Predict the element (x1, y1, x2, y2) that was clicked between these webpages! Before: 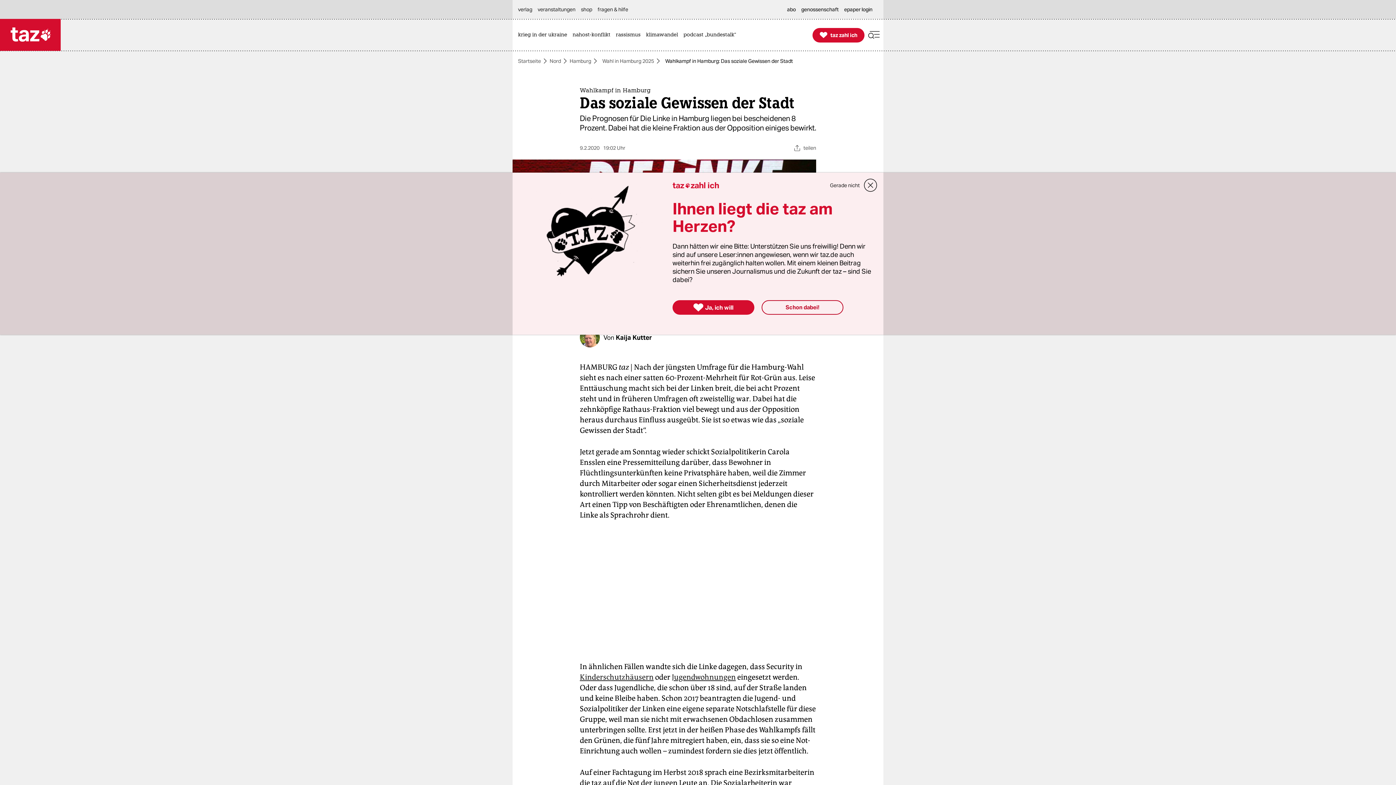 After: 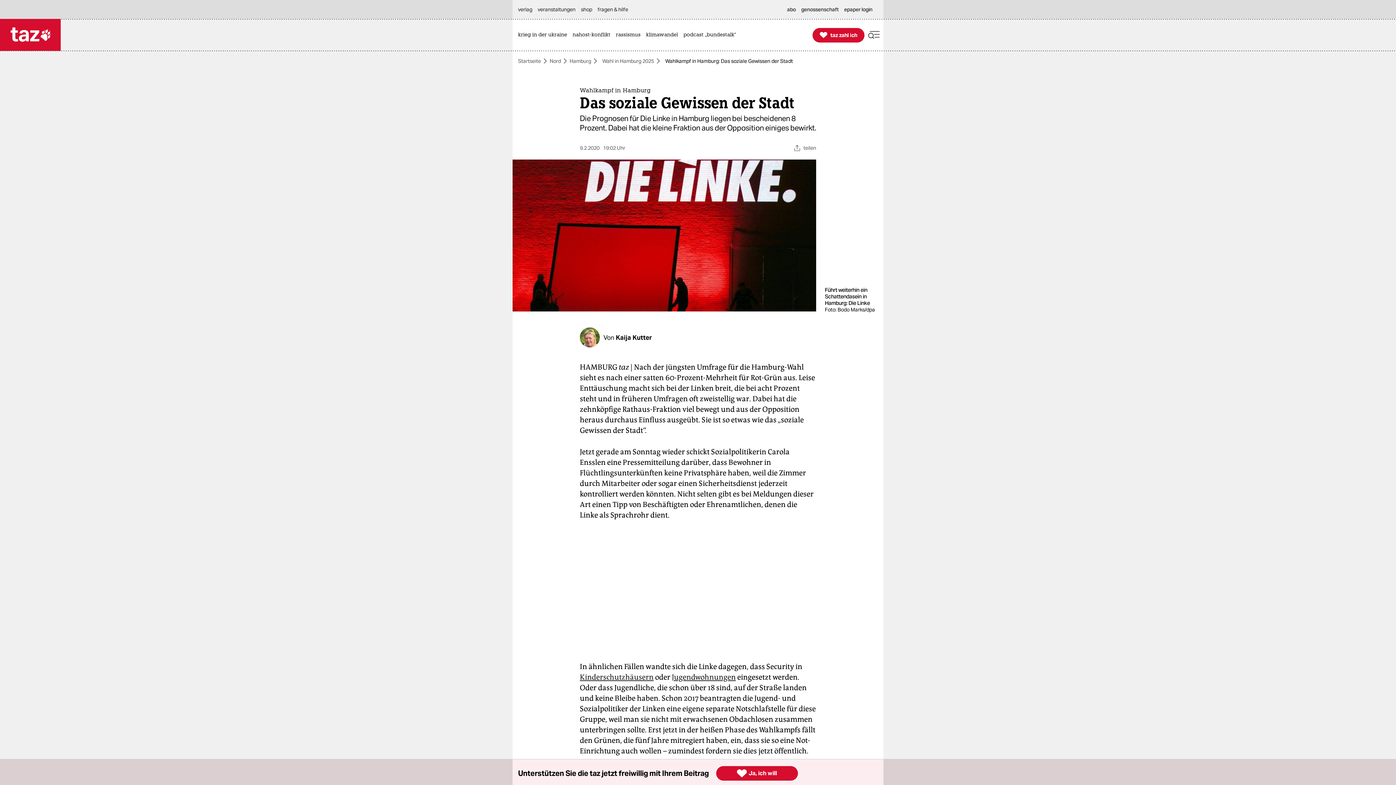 Action: label: close bbox: (863, 178, 878, 192)